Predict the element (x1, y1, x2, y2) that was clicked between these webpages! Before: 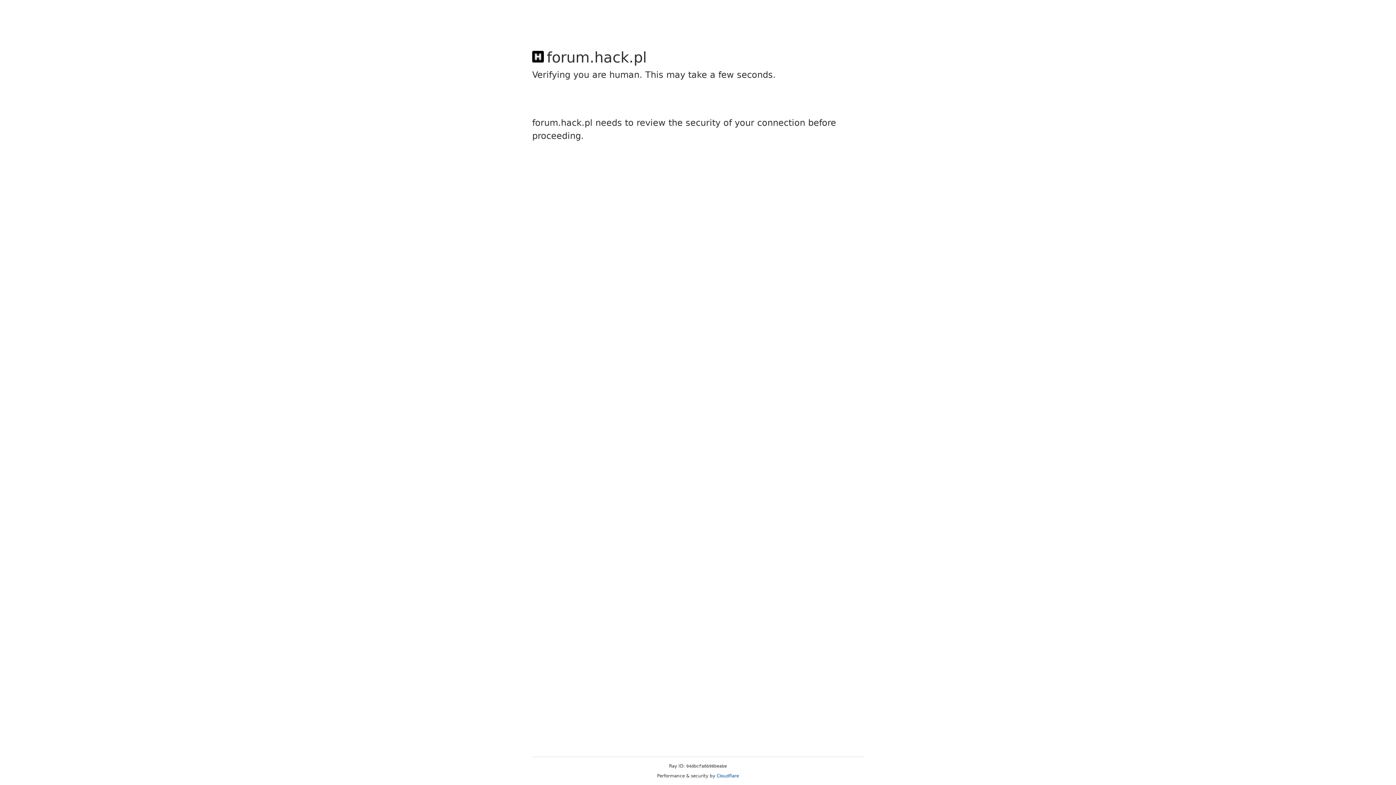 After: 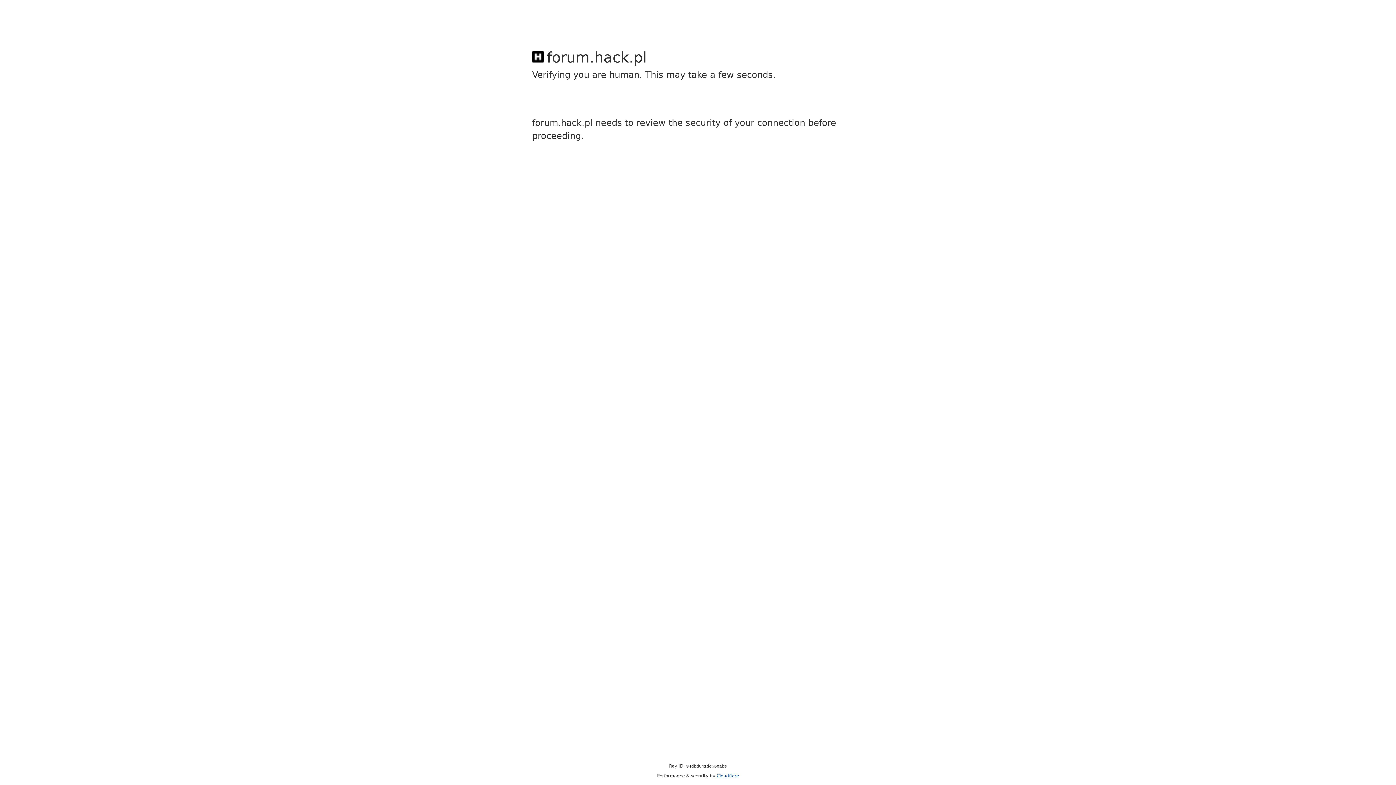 Action: label: Cloudflare bbox: (716, 773, 739, 778)